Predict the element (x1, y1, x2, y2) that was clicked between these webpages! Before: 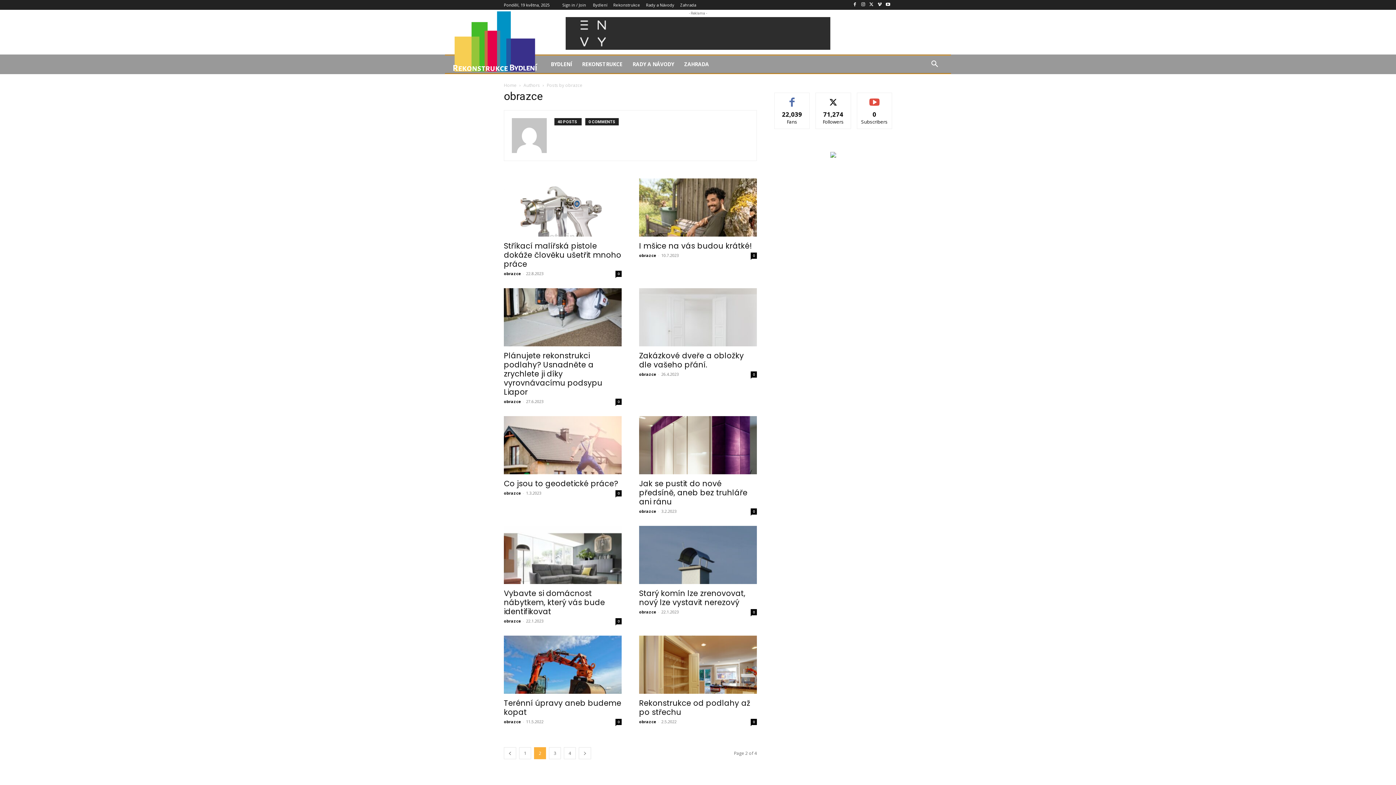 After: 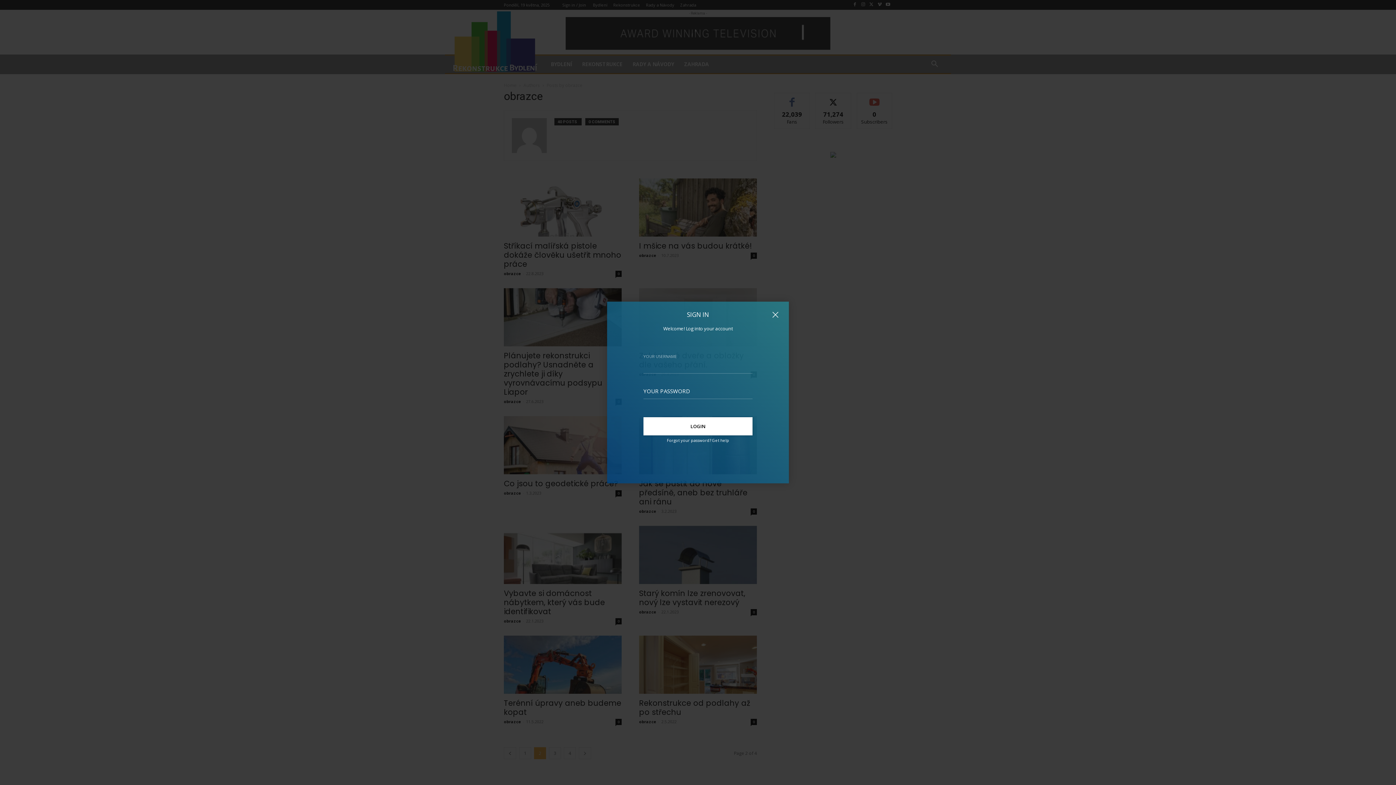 Action: bbox: (562, 2, 586, 6) label: Sign in / Join